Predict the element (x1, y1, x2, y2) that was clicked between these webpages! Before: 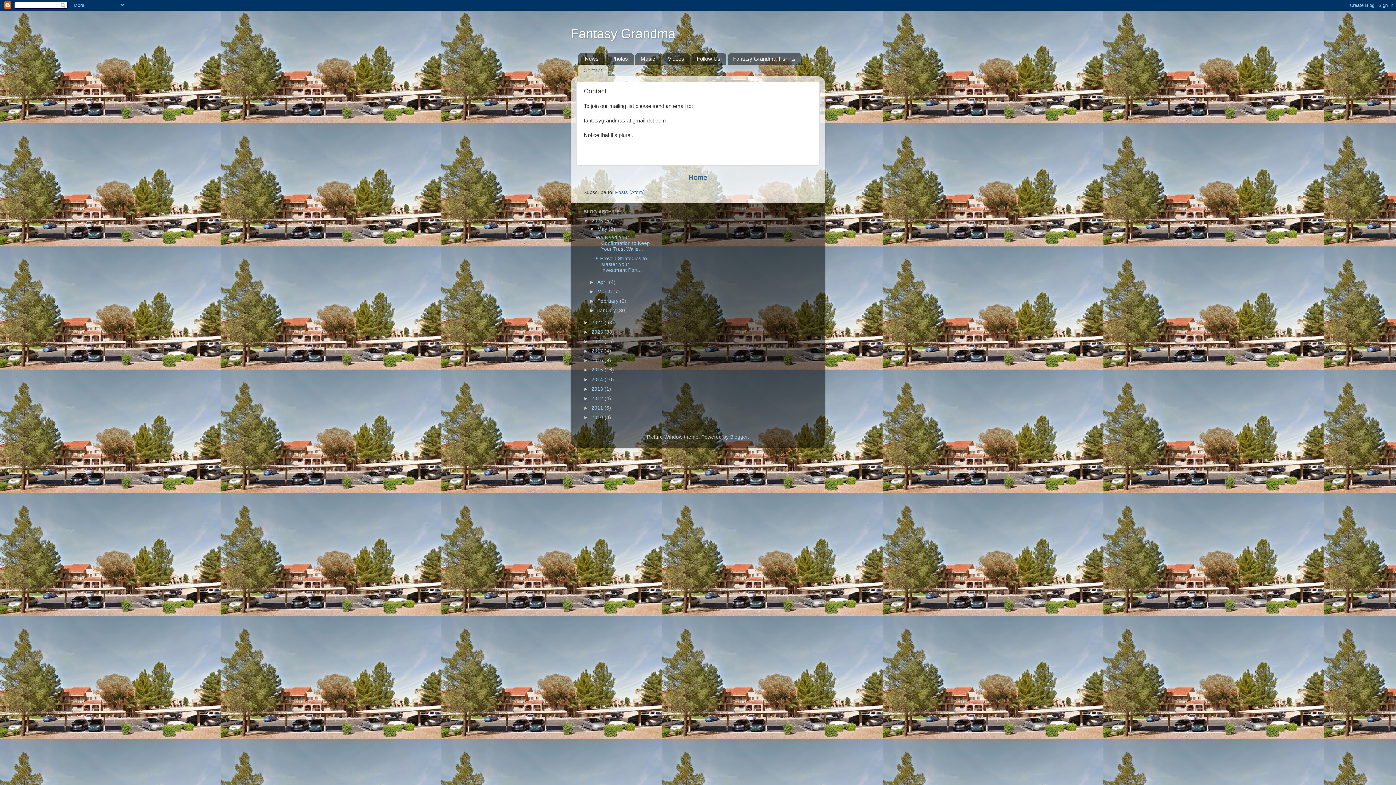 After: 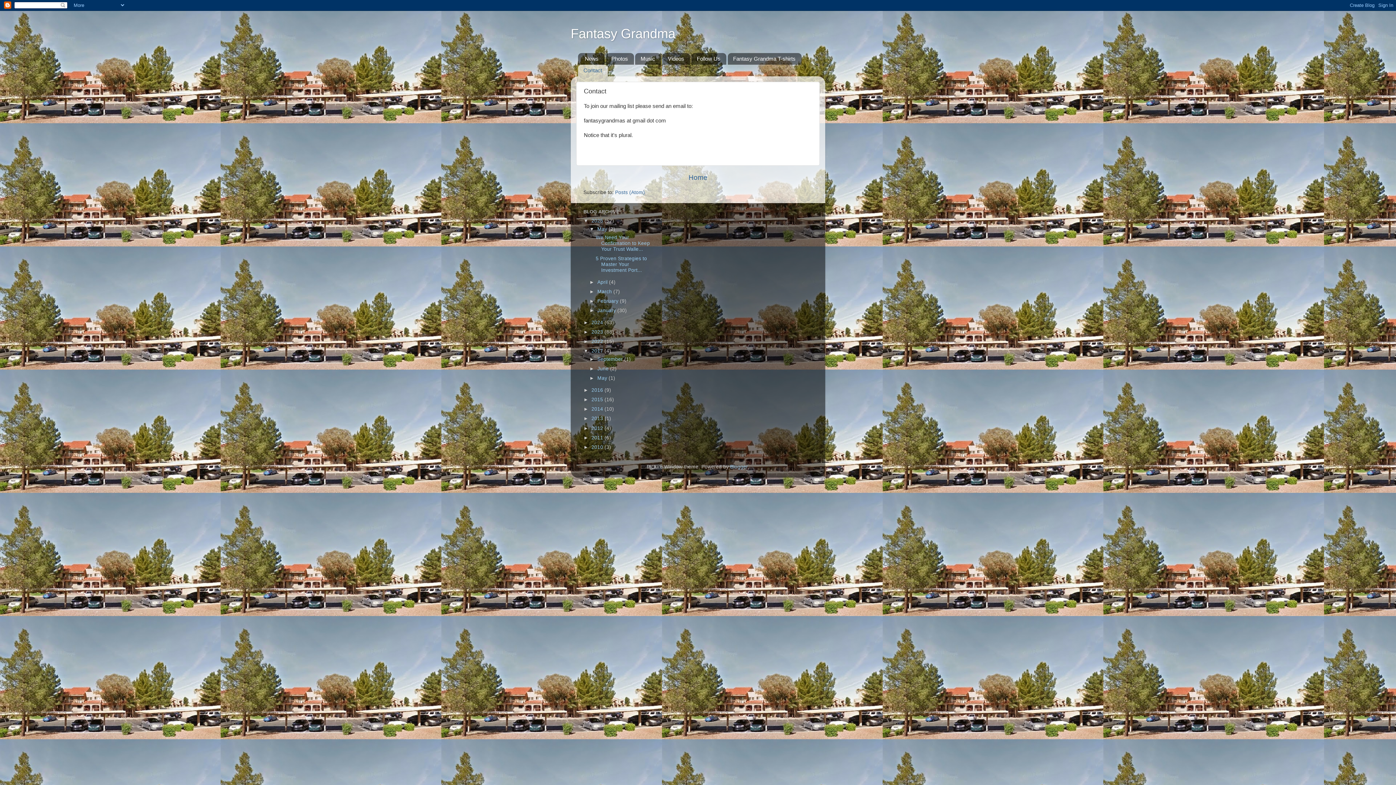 Action: label: ►   bbox: (583, 348, 591, 353)